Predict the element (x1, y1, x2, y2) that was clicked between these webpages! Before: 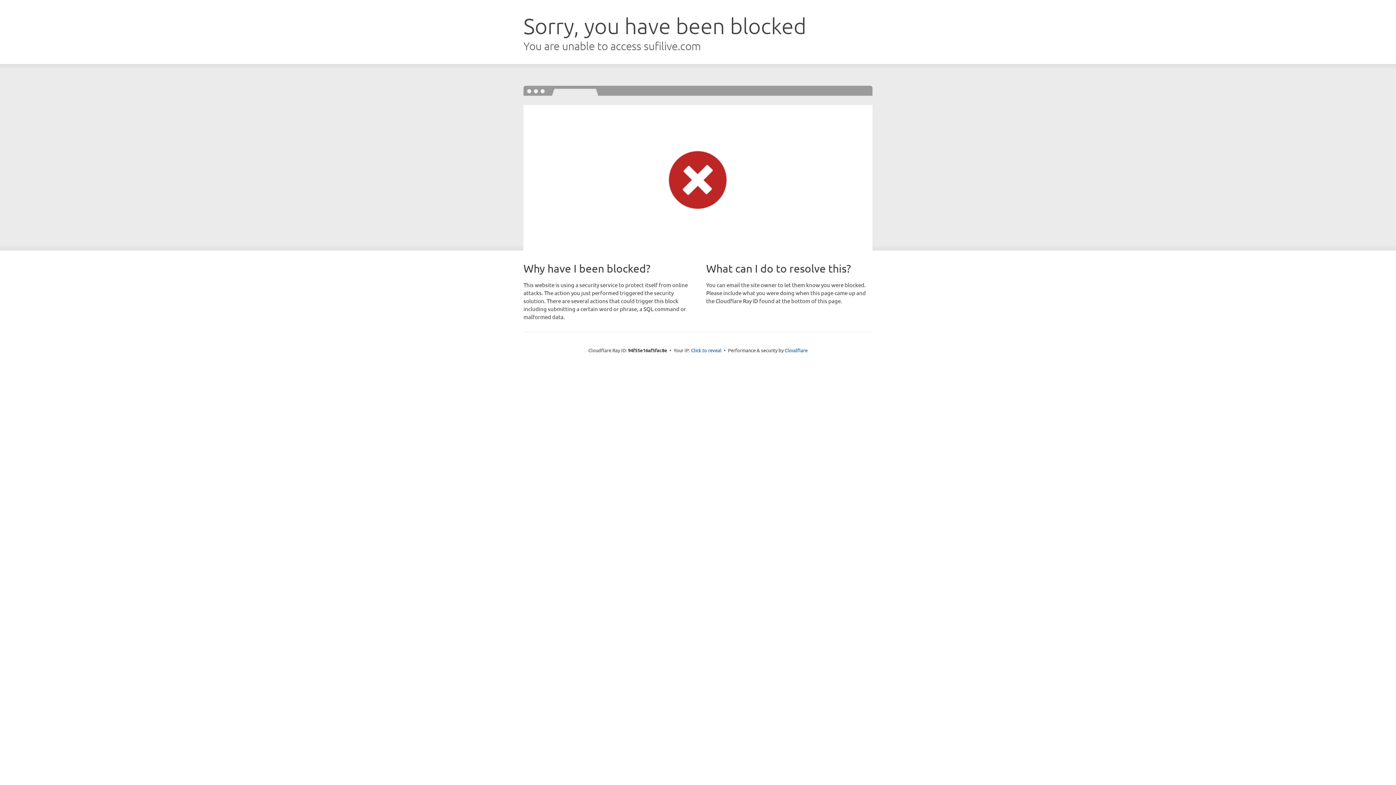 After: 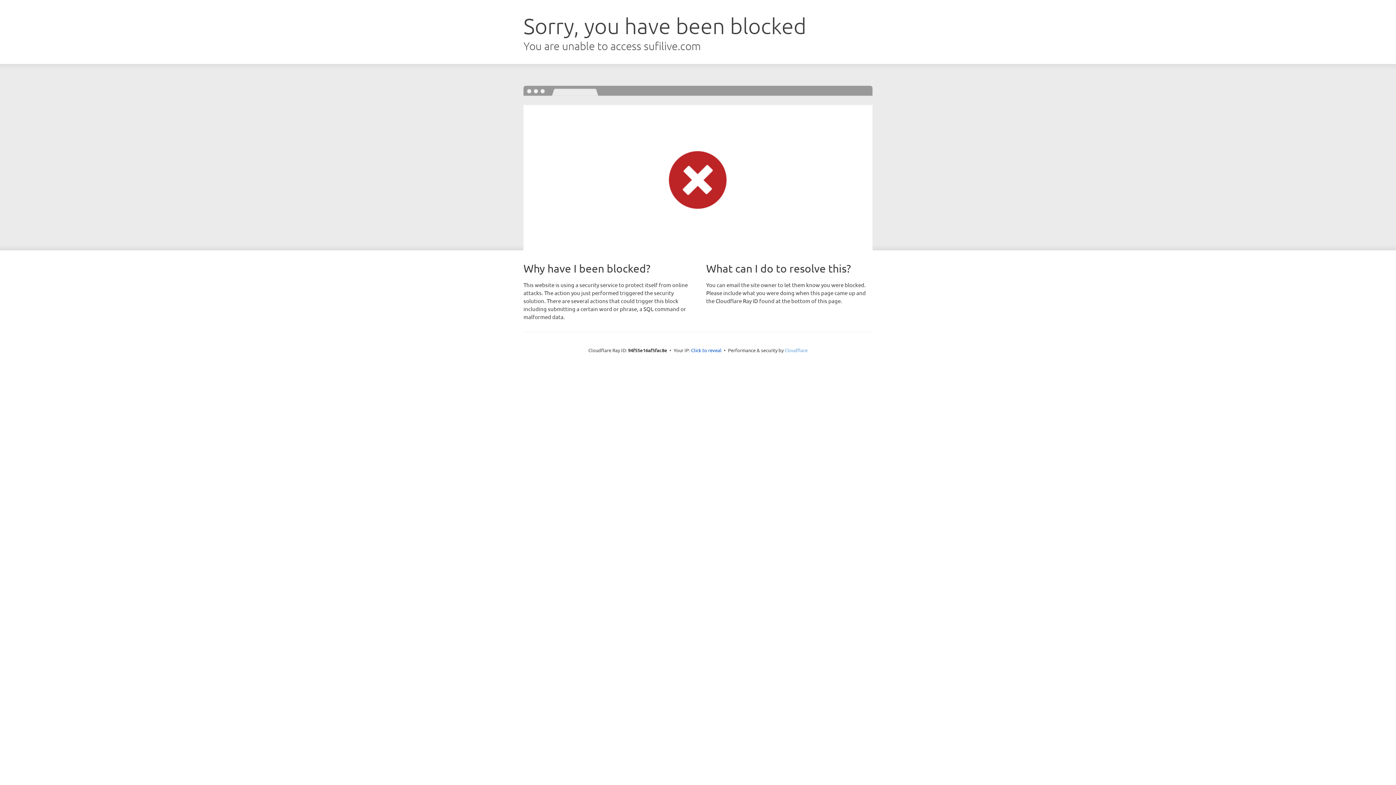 Action: label: Cloudflare bbox: (784, 347, 807, 353)